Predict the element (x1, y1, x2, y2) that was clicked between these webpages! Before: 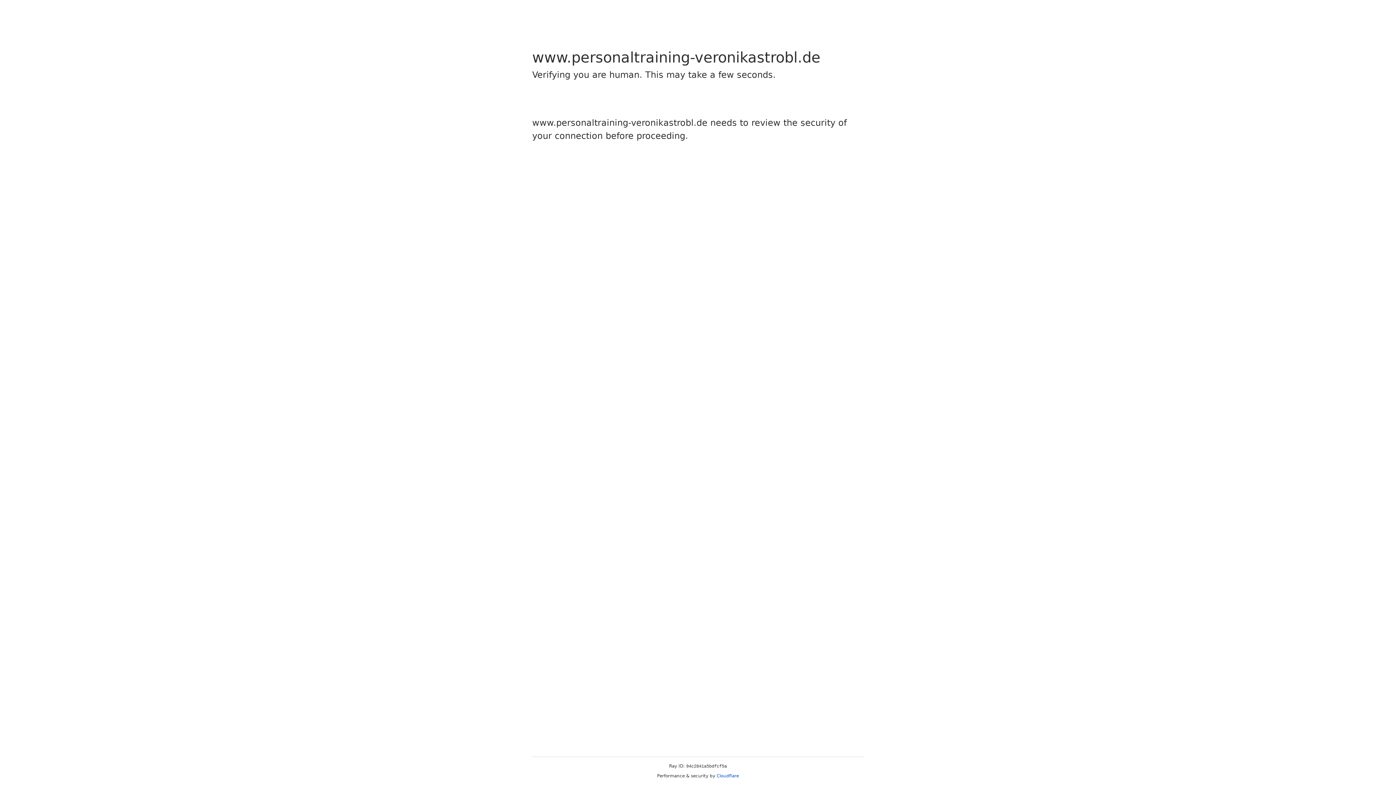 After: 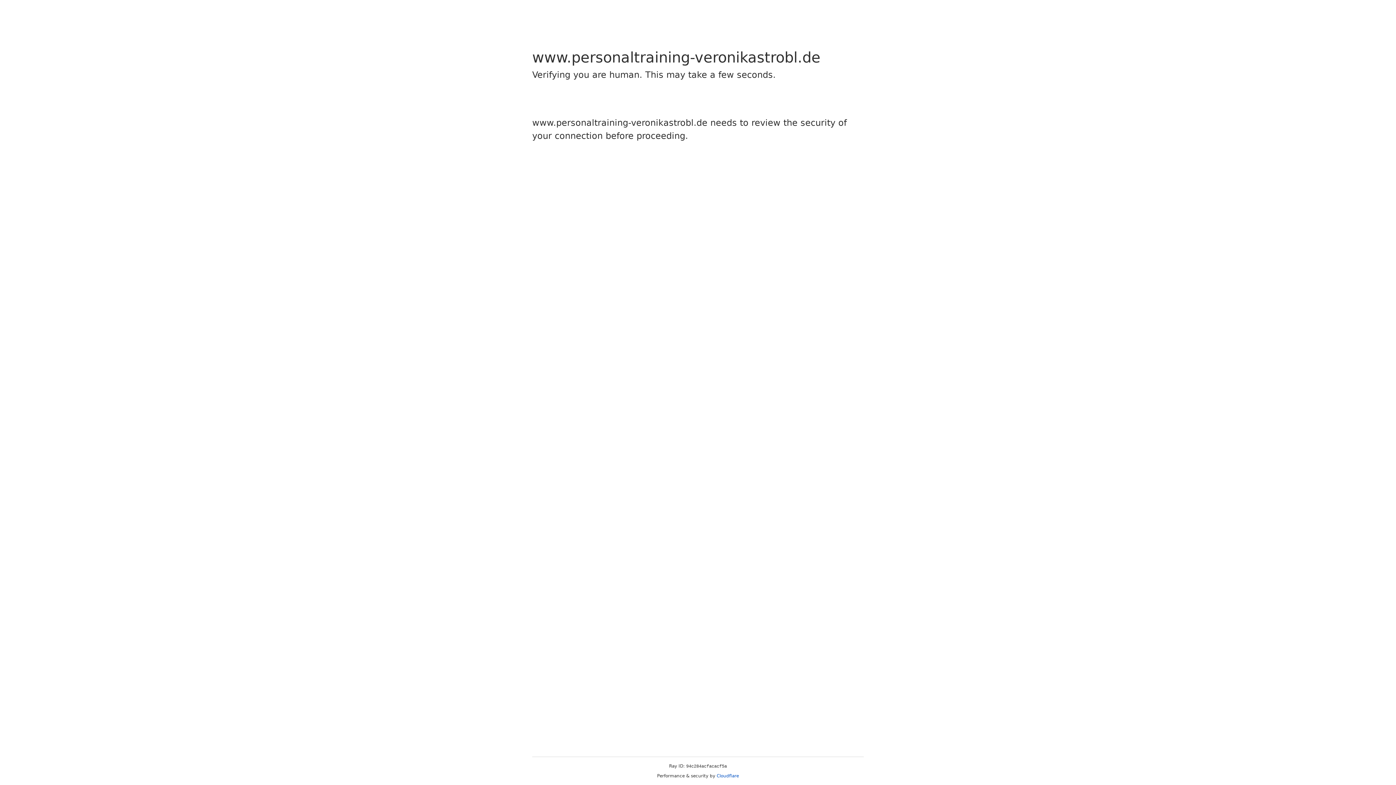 Action: bbox: (716, 773, 739, 778) label: Cloudflare